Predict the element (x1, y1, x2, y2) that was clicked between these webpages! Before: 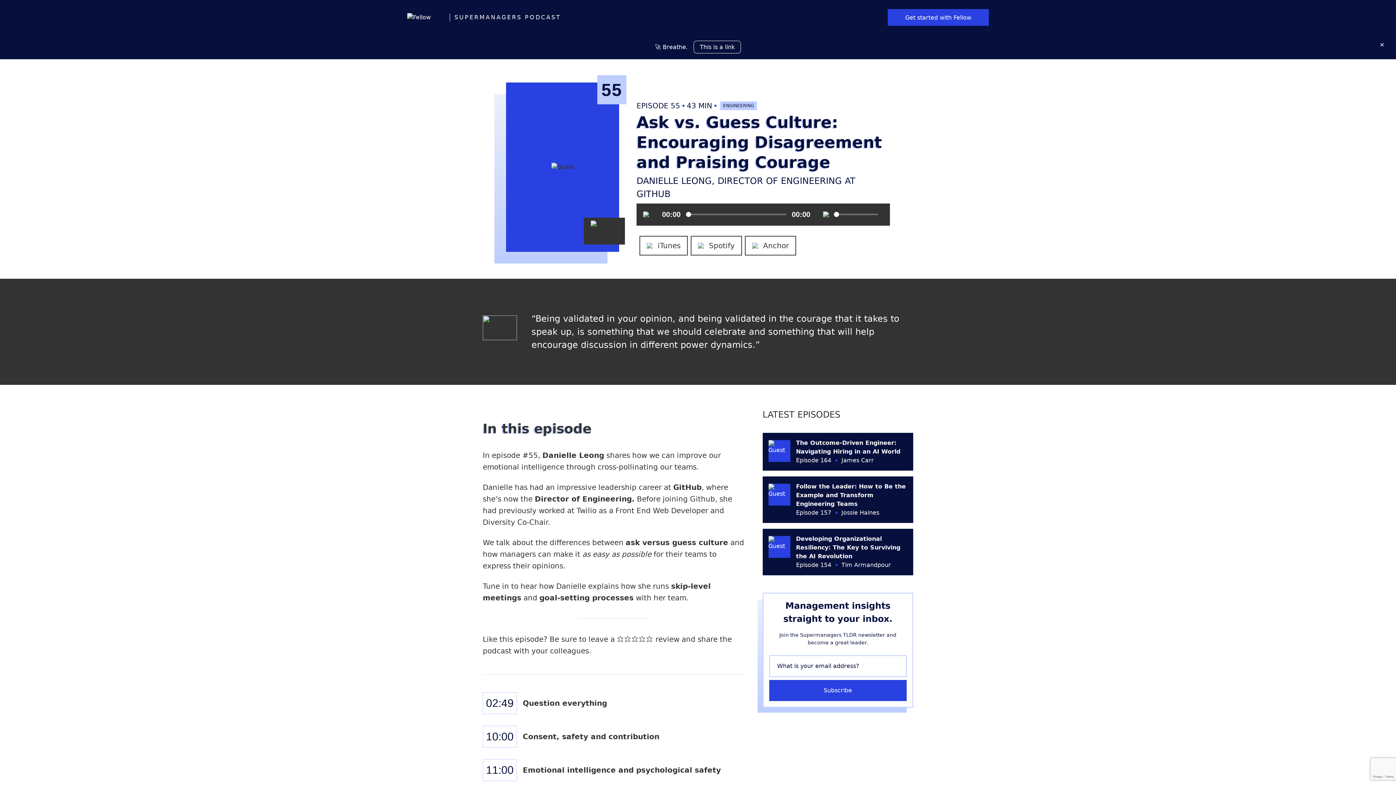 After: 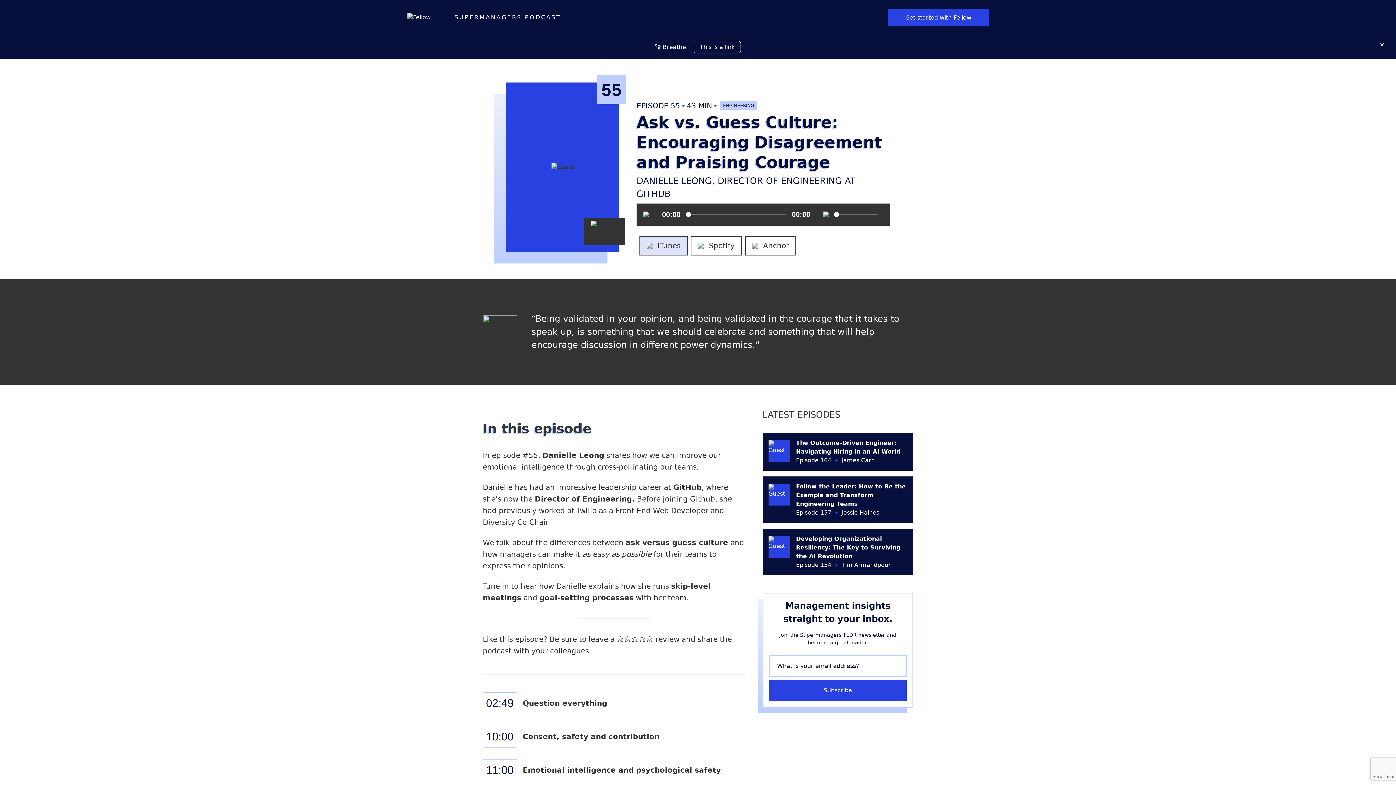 Action: bbox: (639, 235, 688, 255) label: iTunes